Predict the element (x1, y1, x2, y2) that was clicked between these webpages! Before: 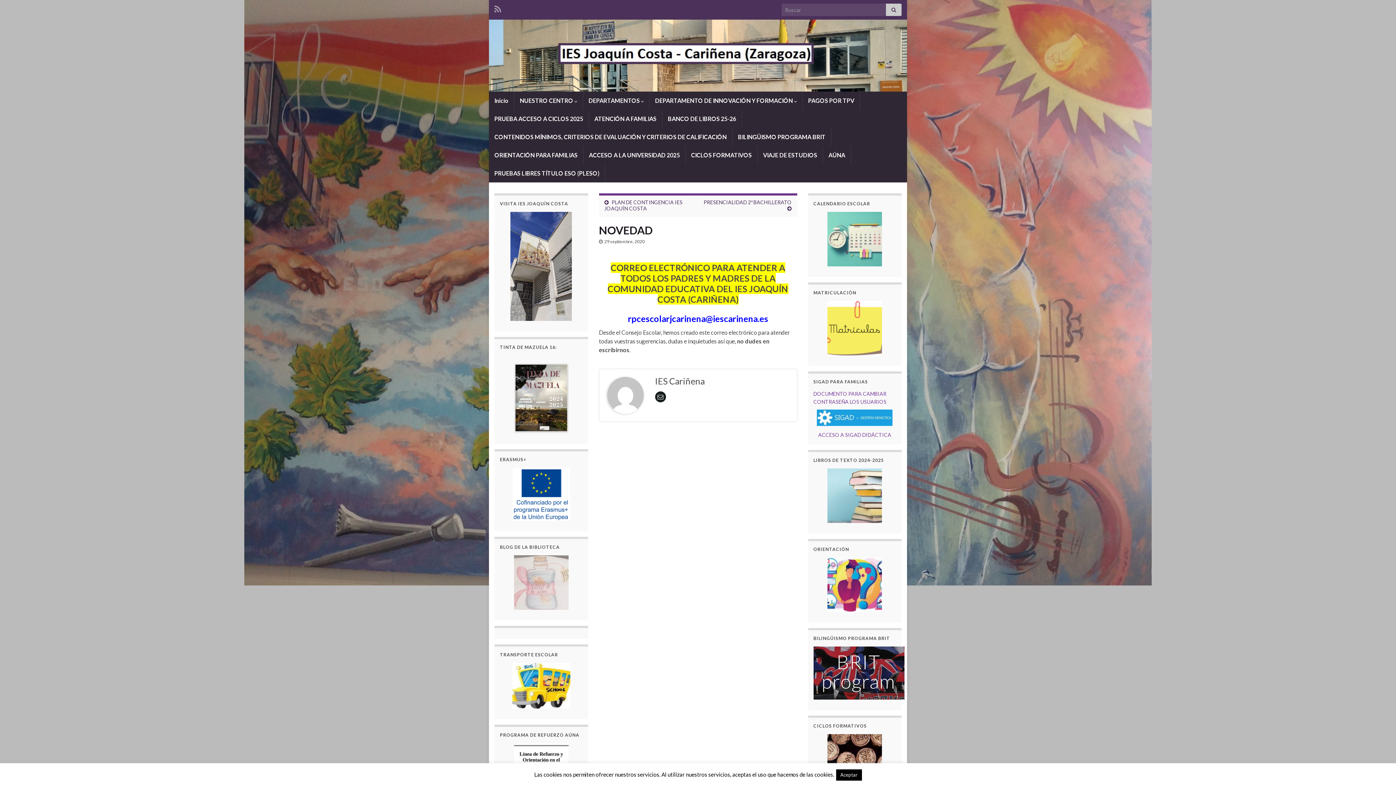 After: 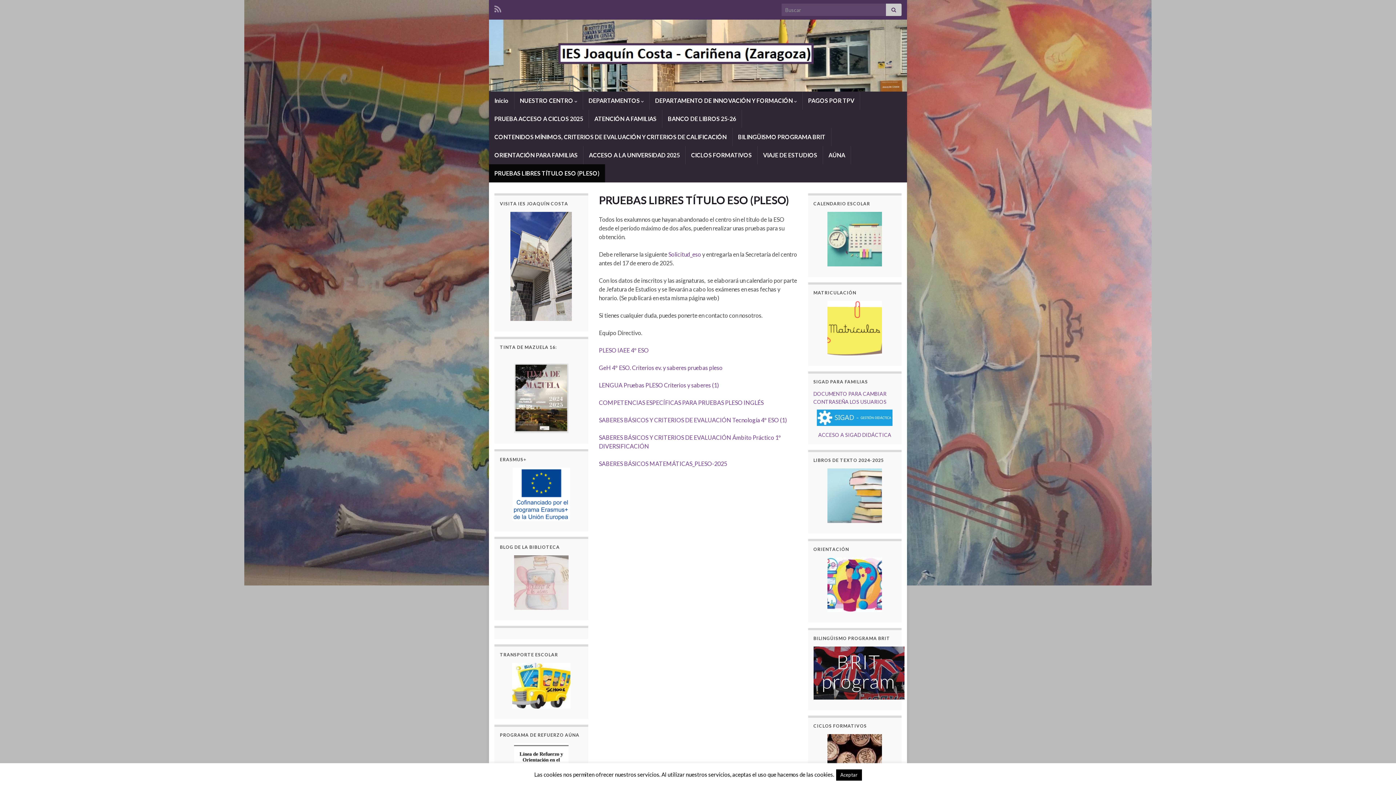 Action: label: PRUEBAS LIBRES TÍTULO ESO (PLESO) bbox: (489, 164, 605, 182)